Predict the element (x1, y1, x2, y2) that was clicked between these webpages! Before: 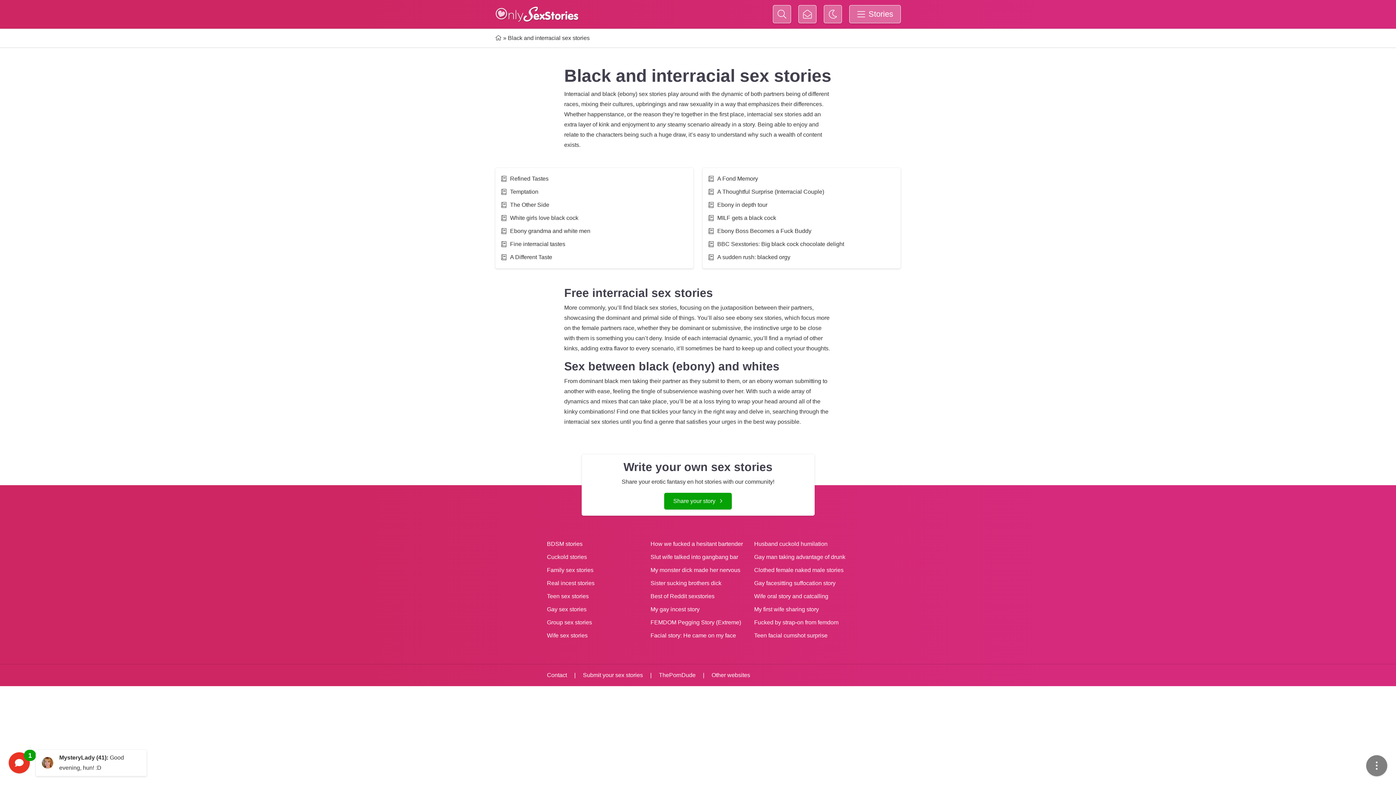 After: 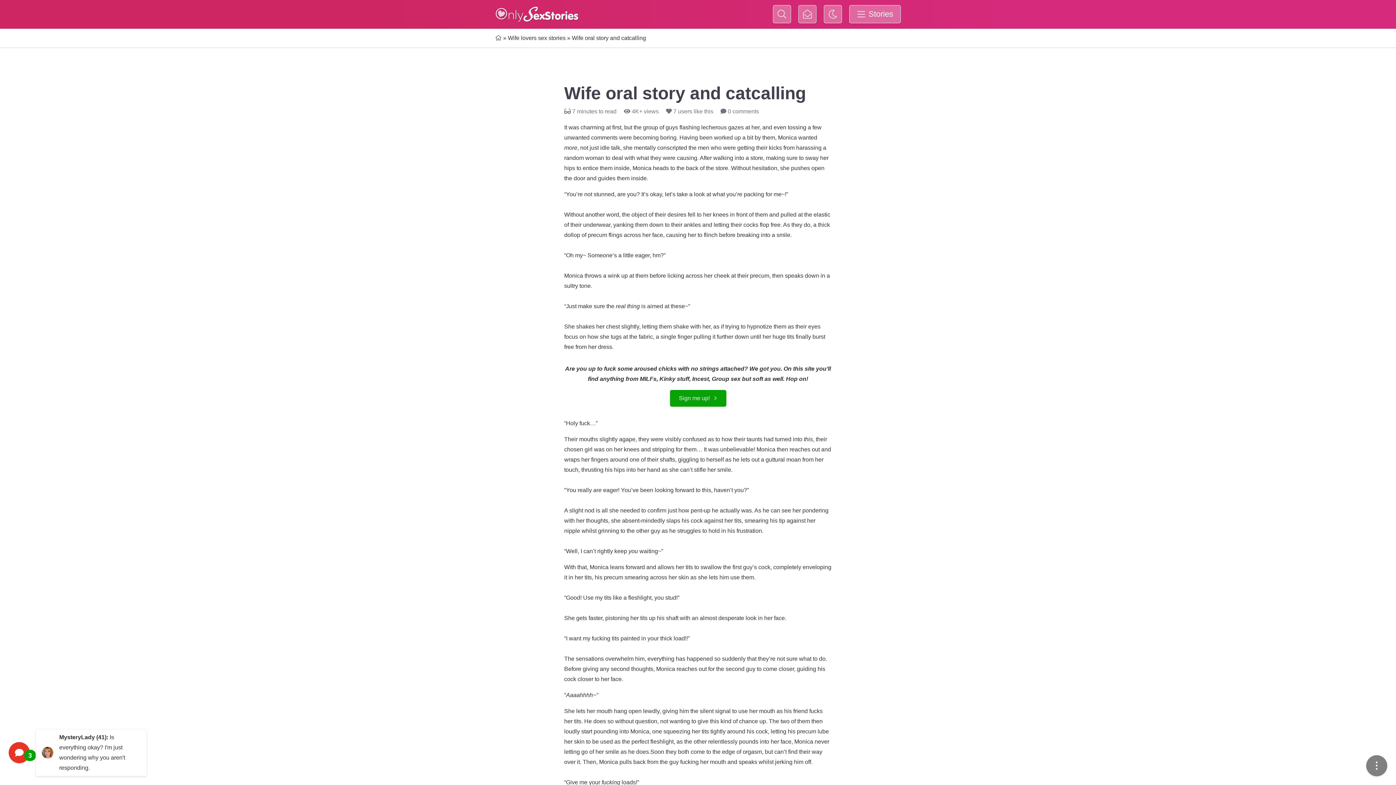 Action: label: Wife oral story and catcalling bbox: (754, 593, 828, 599)